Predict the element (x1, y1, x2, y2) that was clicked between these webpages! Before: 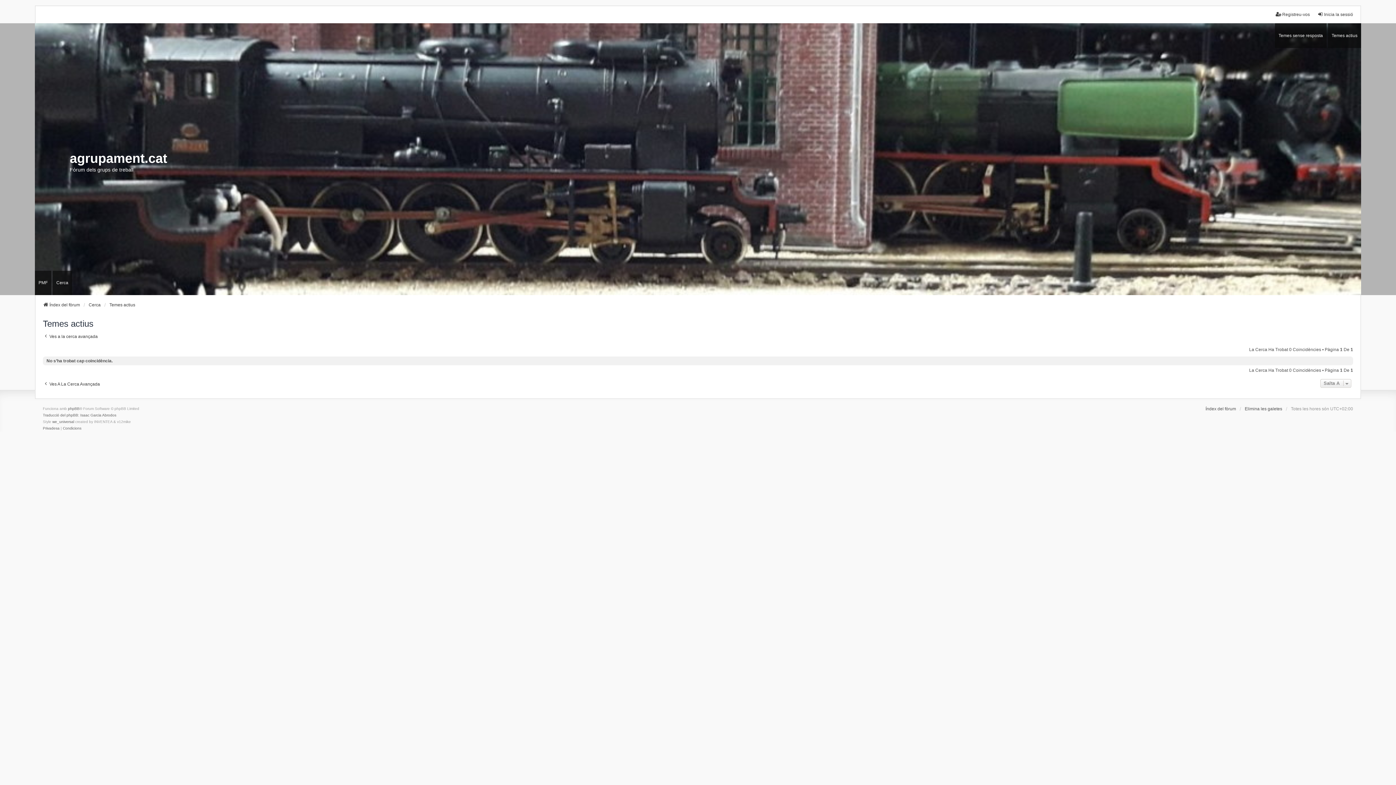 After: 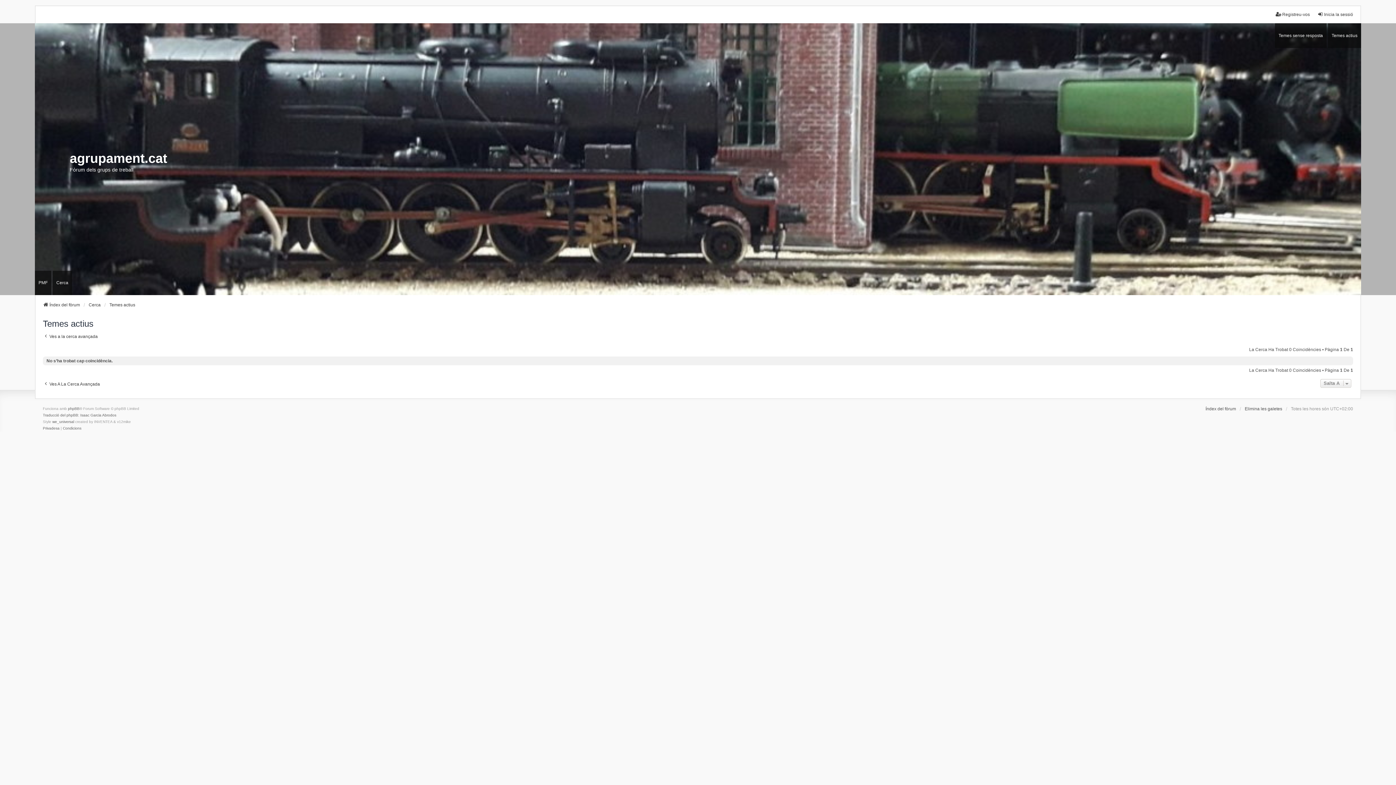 Action: label: Temes actius bbox: (109, 301, 135, 308)